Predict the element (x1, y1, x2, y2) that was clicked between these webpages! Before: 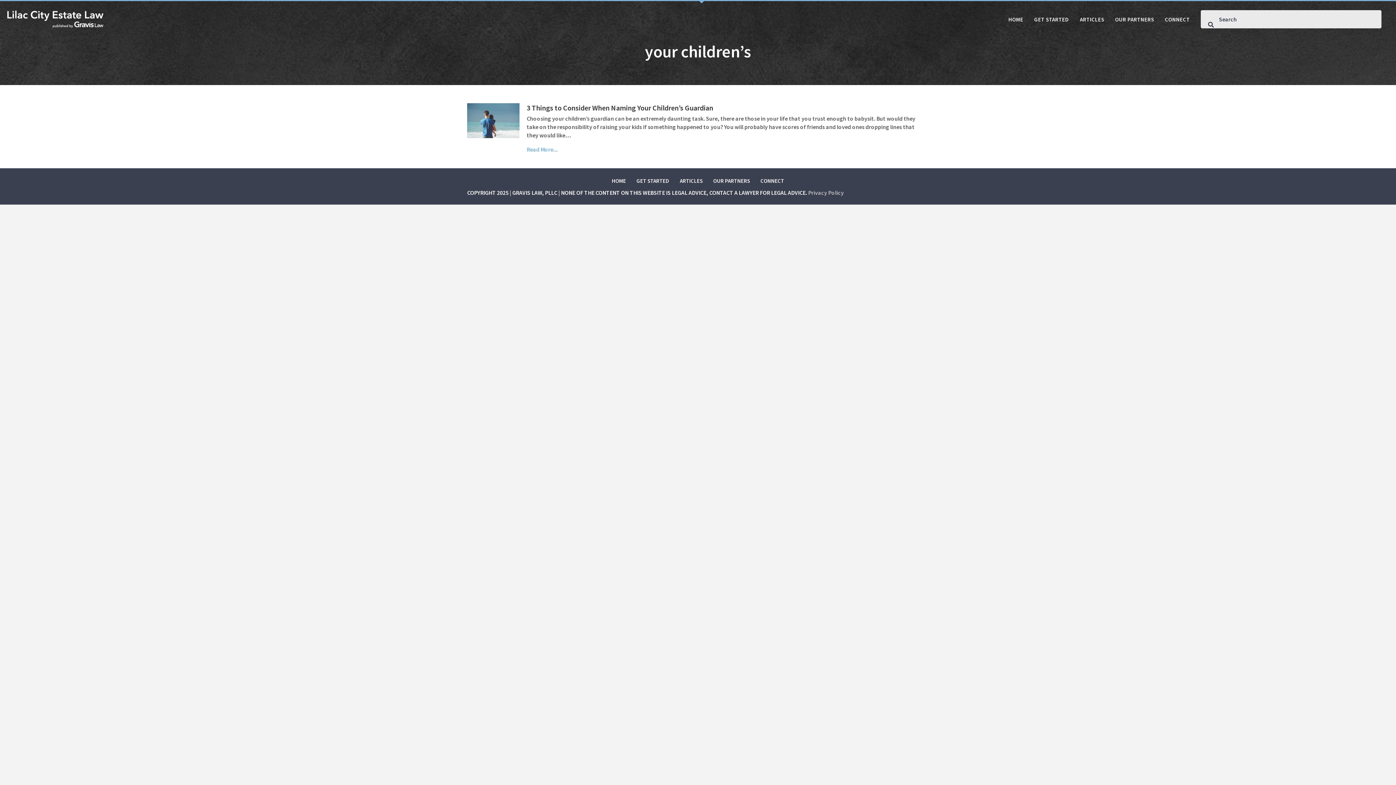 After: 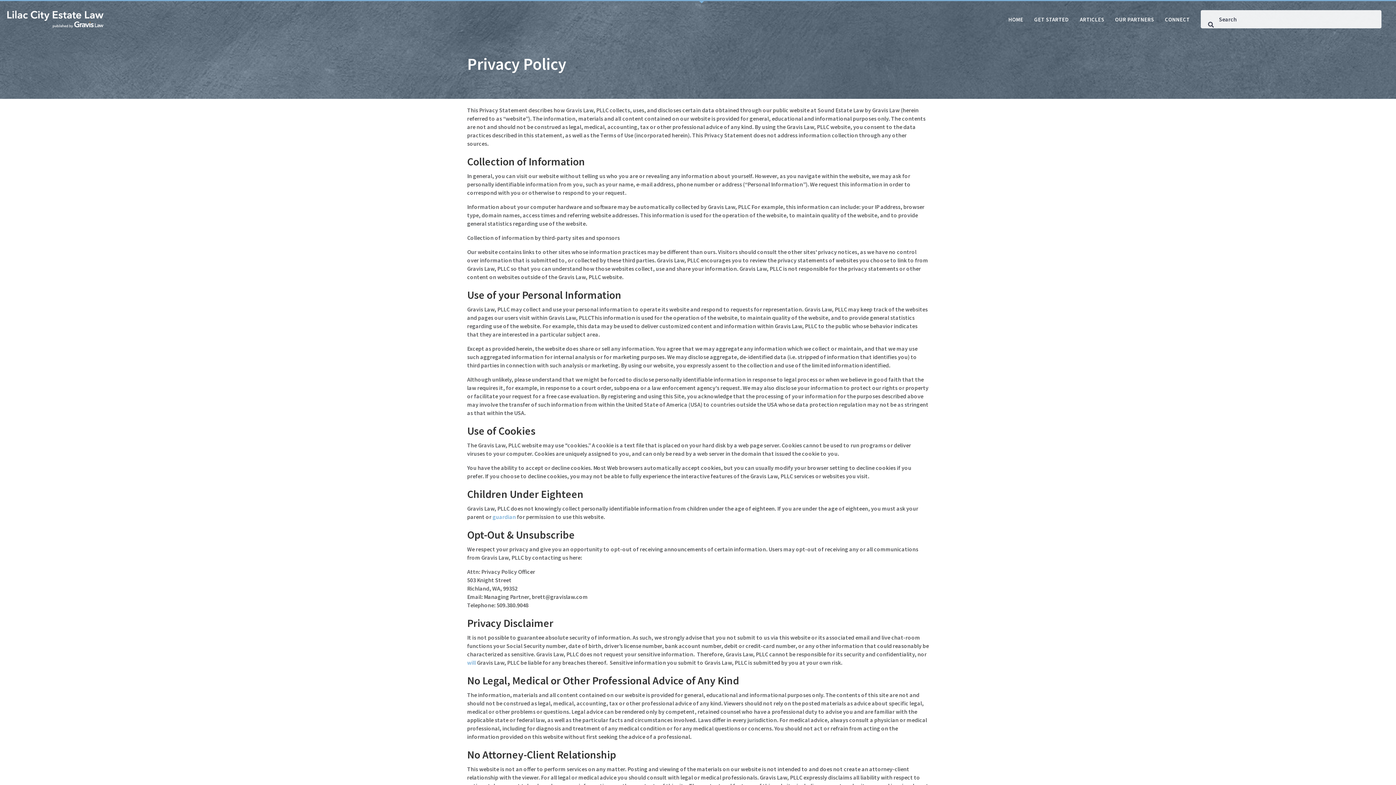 Action: label: Privacy Policy bbox: (808, 189, 844, 196)